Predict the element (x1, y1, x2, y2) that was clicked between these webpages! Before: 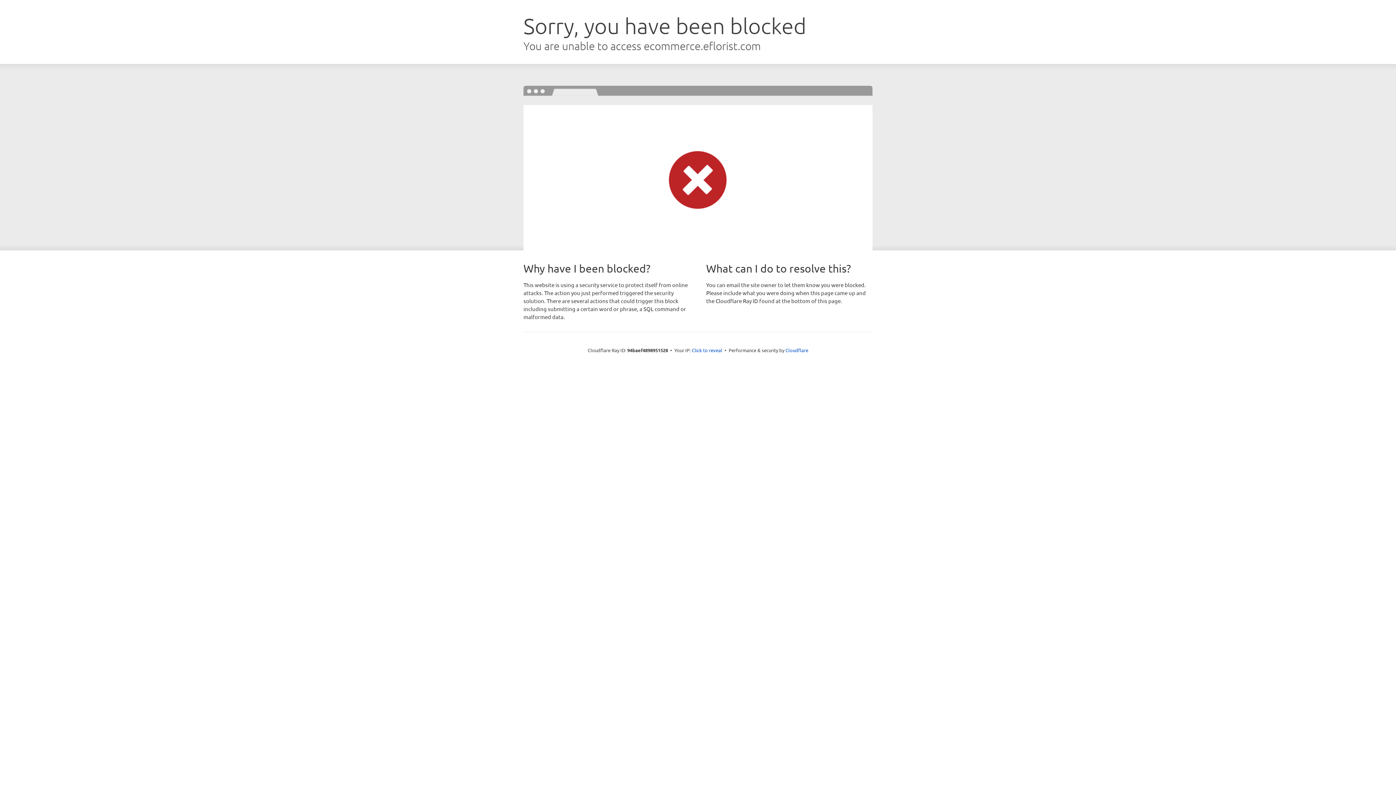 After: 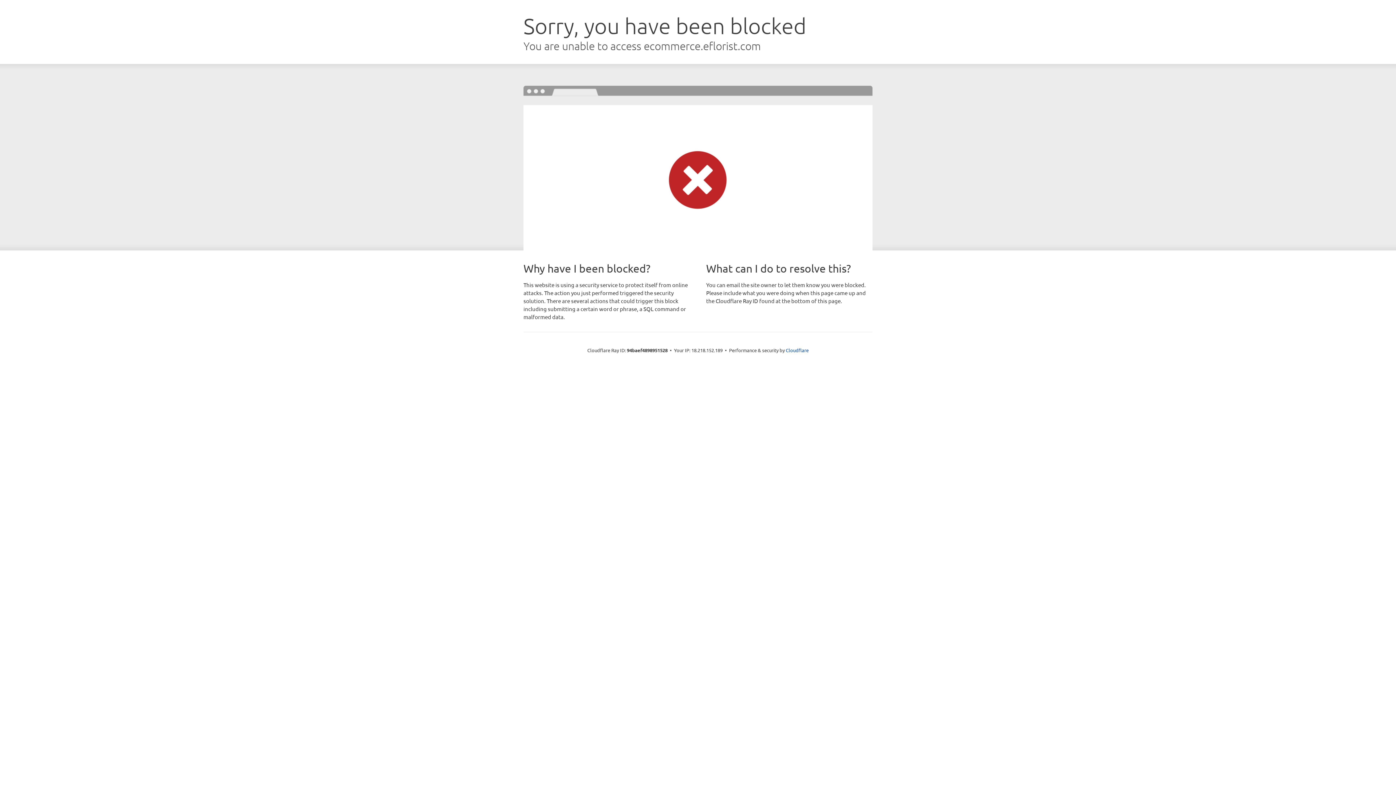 Action: label: Click to reveal bbox: (692, 346, 722, 353)